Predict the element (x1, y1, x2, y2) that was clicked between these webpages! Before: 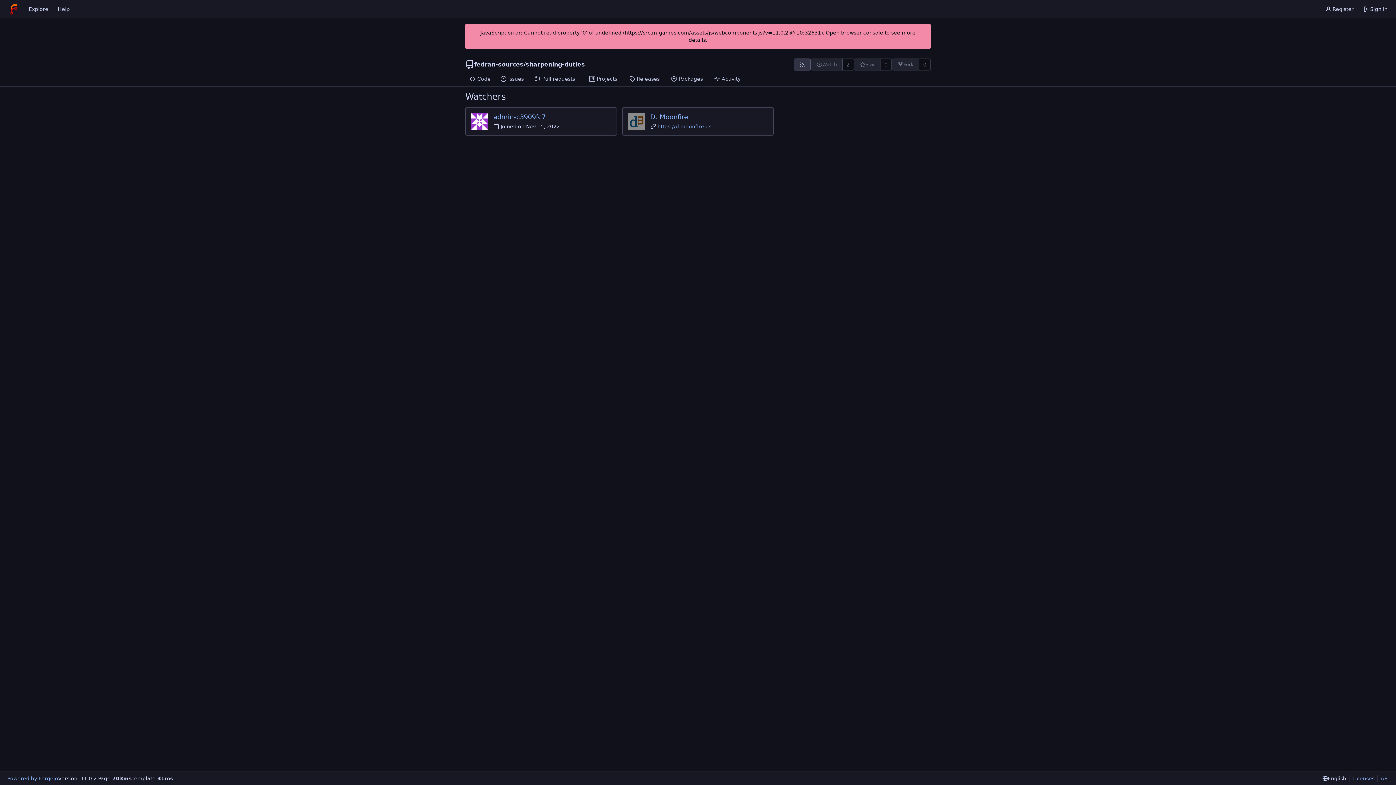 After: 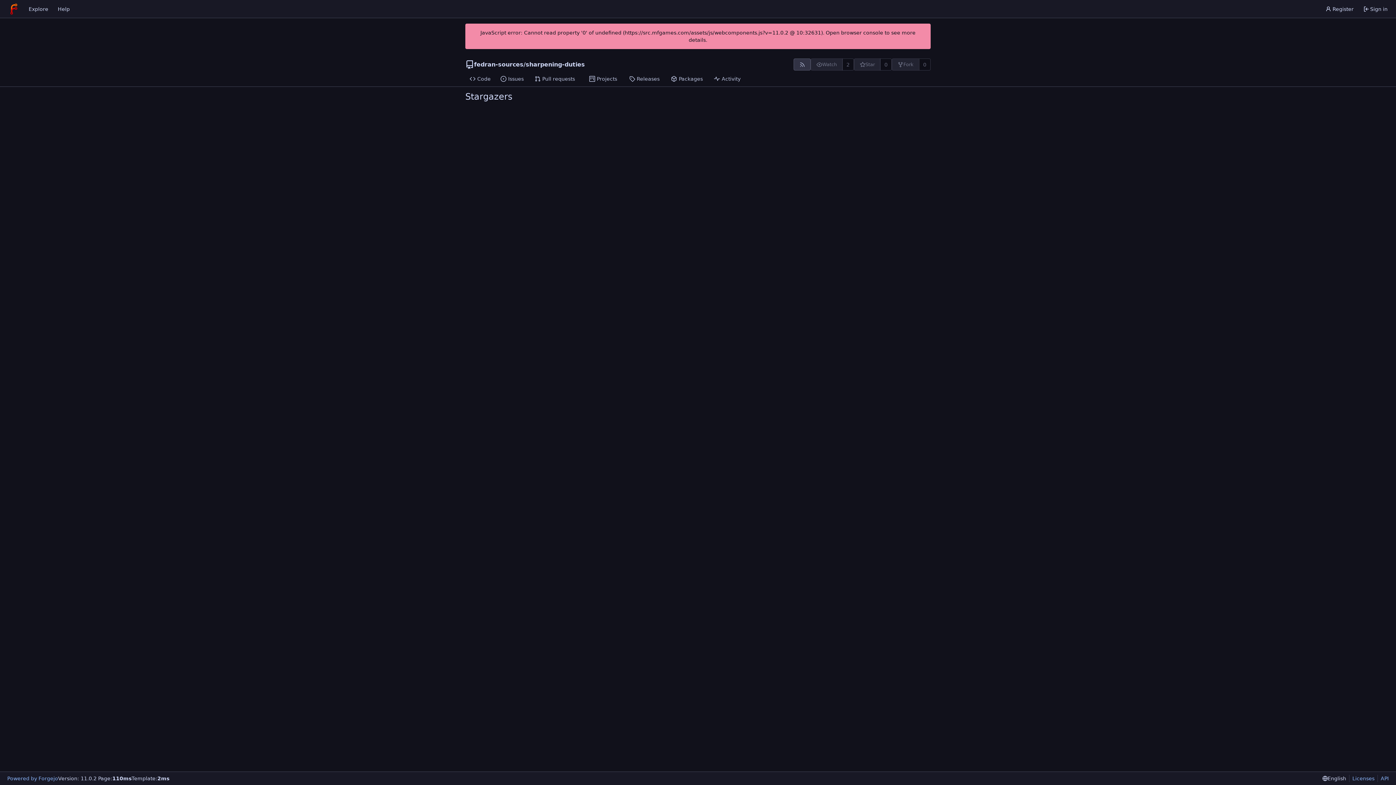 Action: label: 0 bbox: (880, 58, 892, 70)